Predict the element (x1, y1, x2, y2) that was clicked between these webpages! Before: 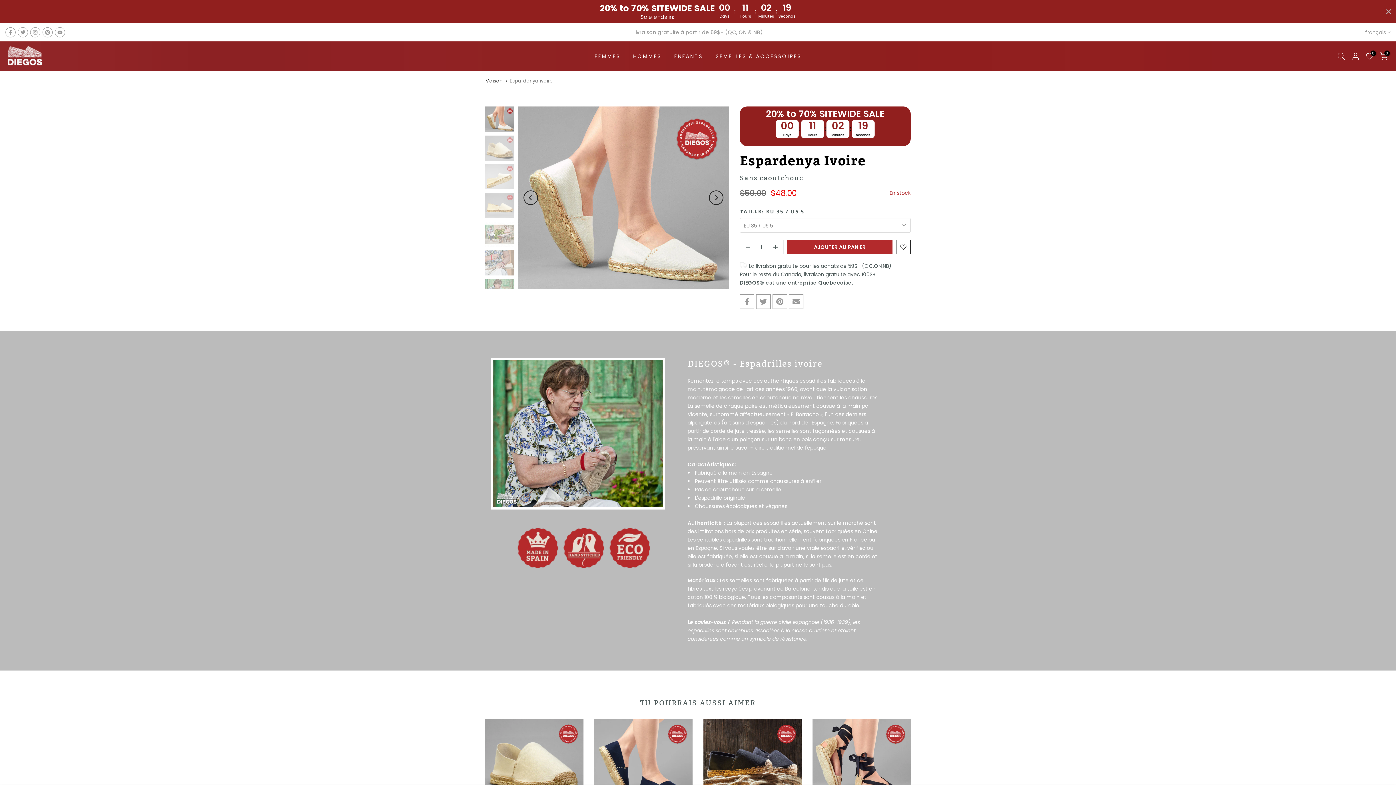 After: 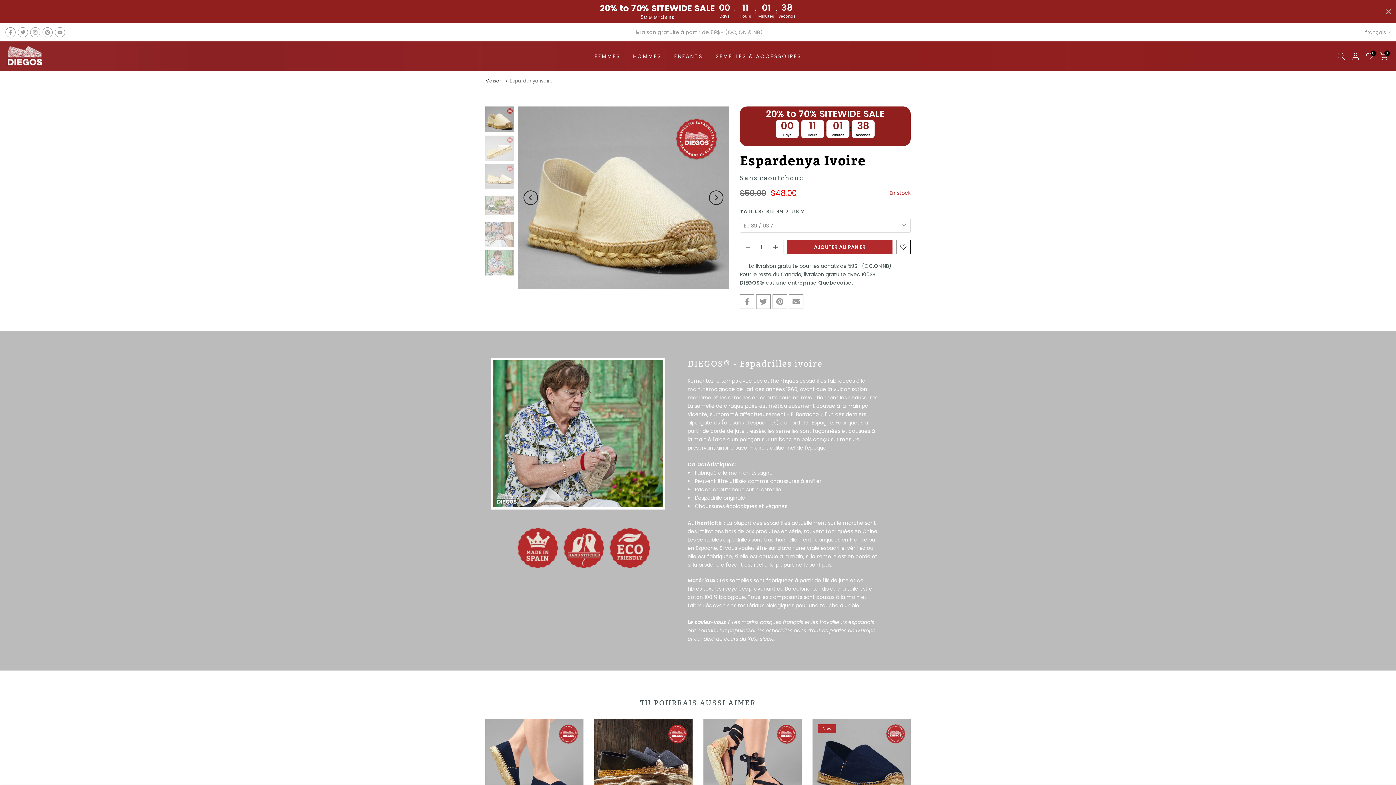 Action: bbox: (485, 719, 583, 804)